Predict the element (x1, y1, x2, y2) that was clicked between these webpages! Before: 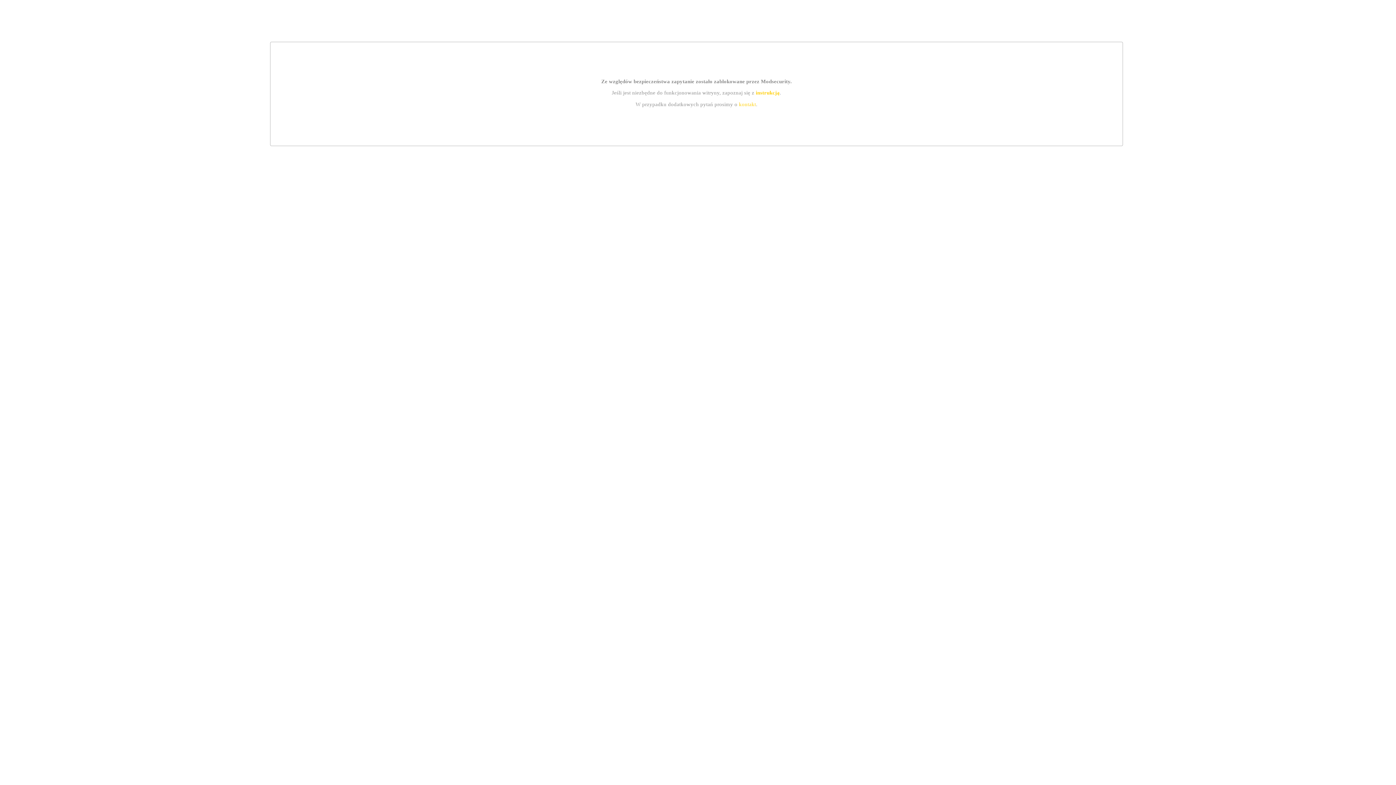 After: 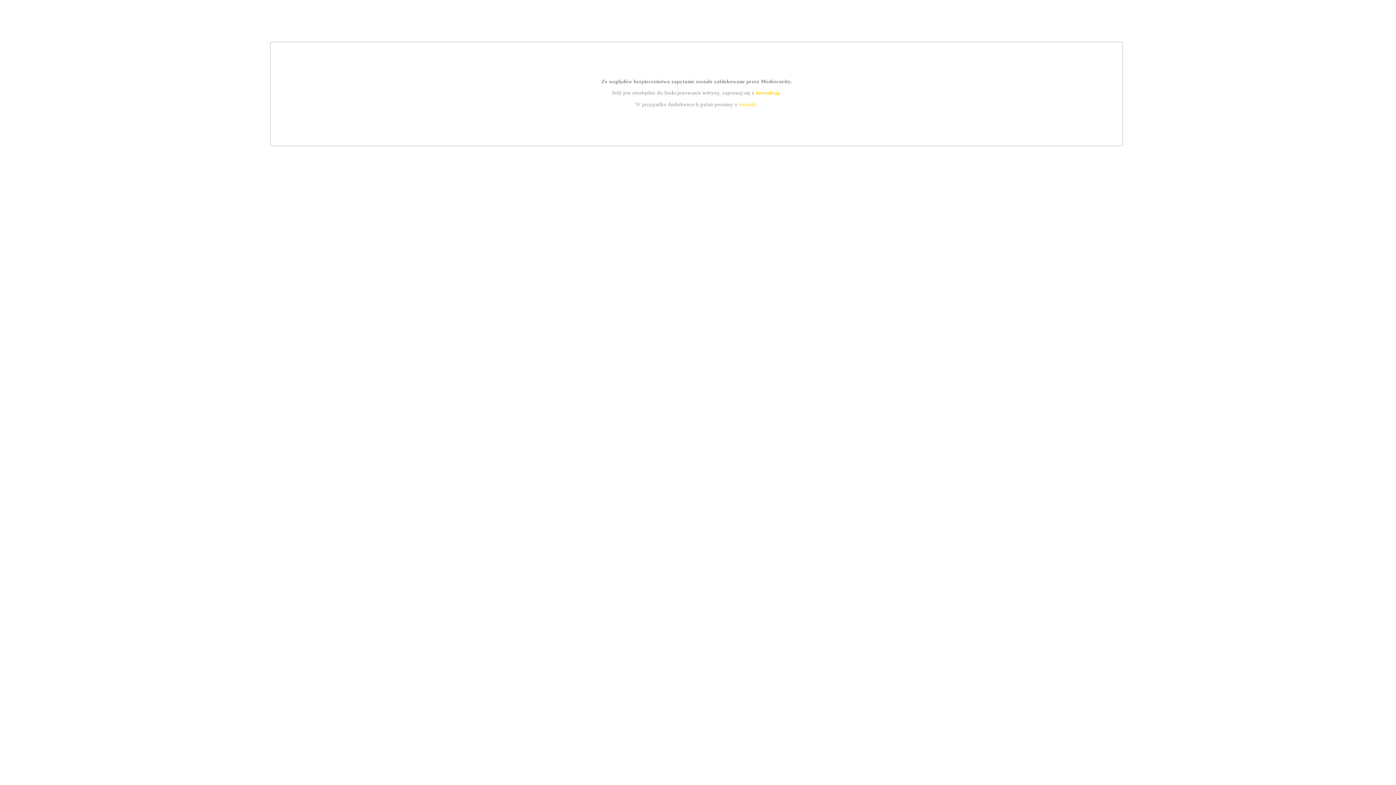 Action: label: instrukcją bbox: (755, 89, 779, 95)